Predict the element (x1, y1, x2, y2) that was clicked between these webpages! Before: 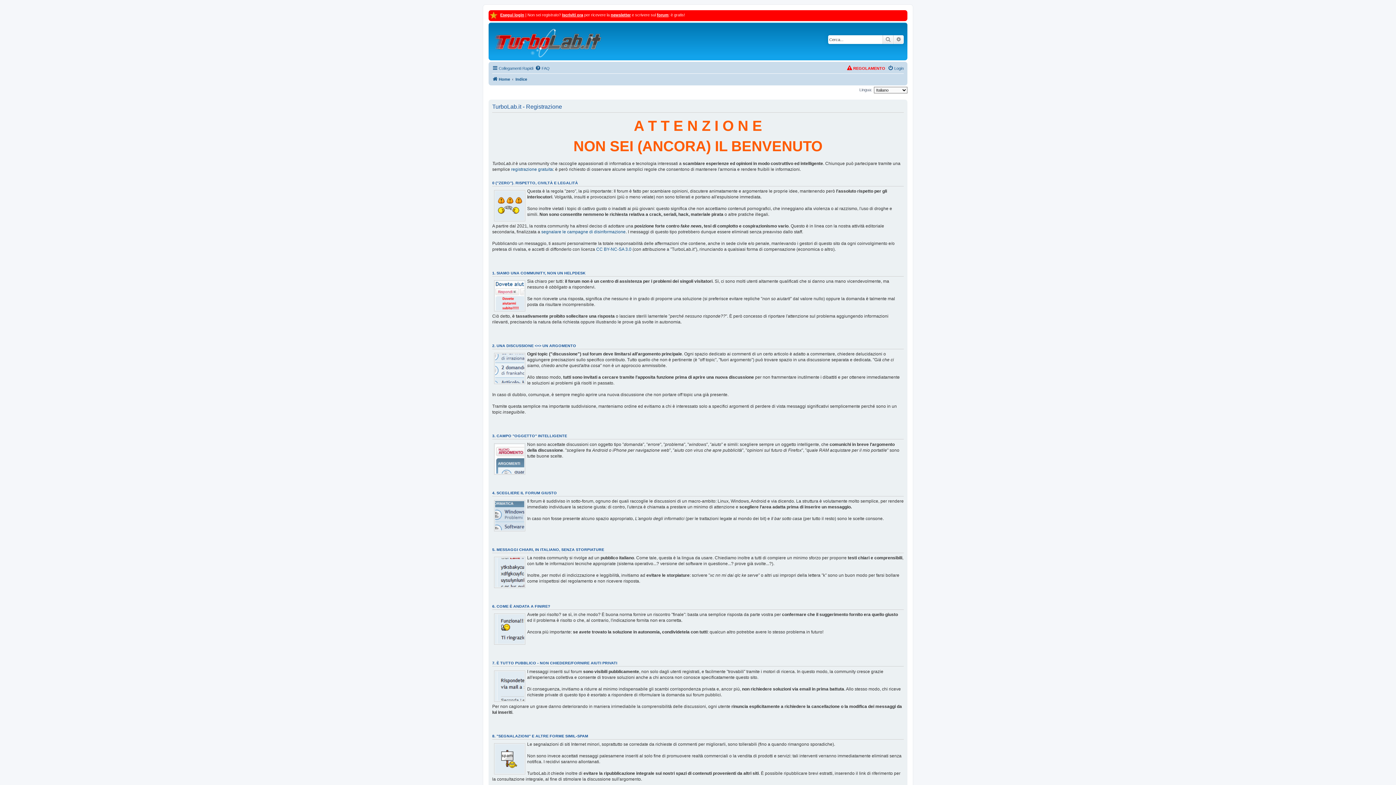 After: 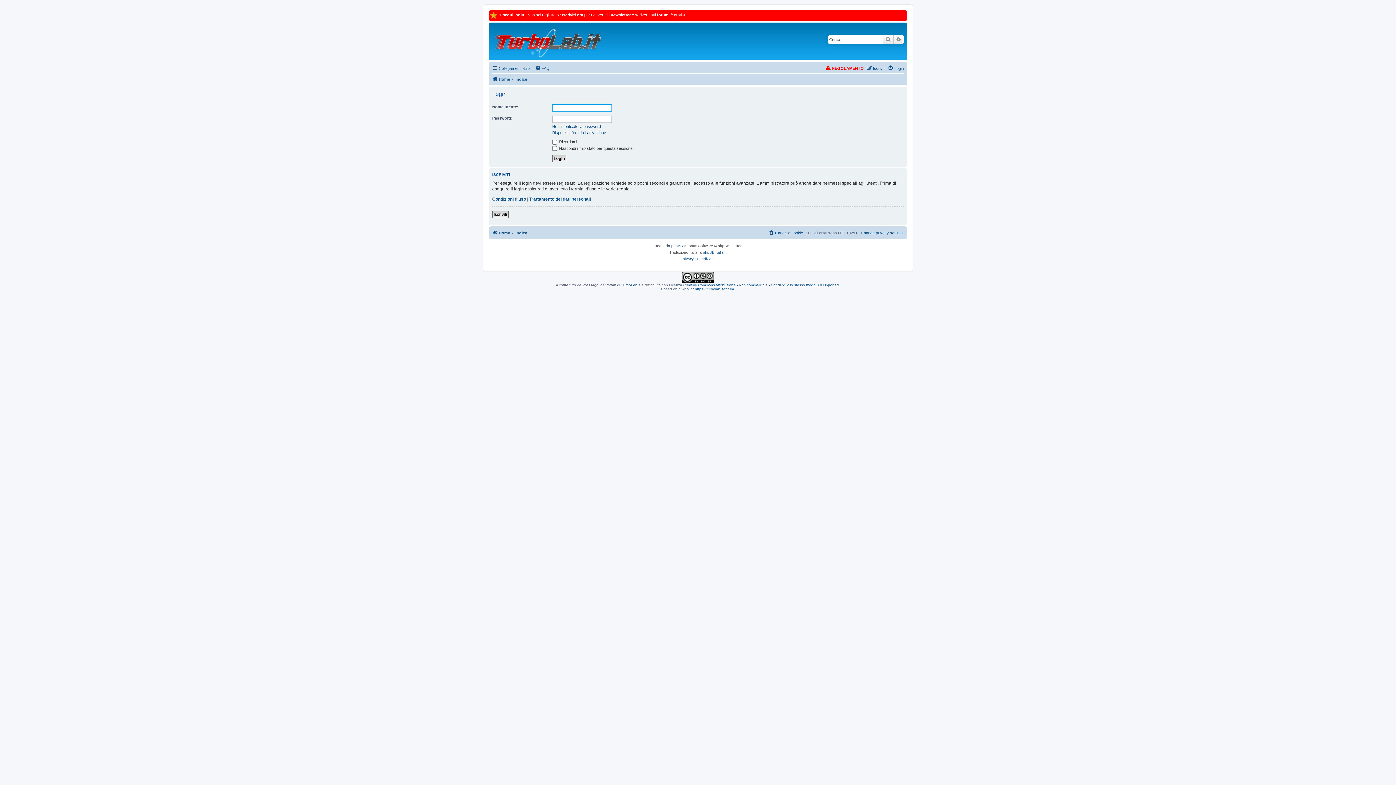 Action: label: Esegui login bbox: (500, 12, 524, 17)